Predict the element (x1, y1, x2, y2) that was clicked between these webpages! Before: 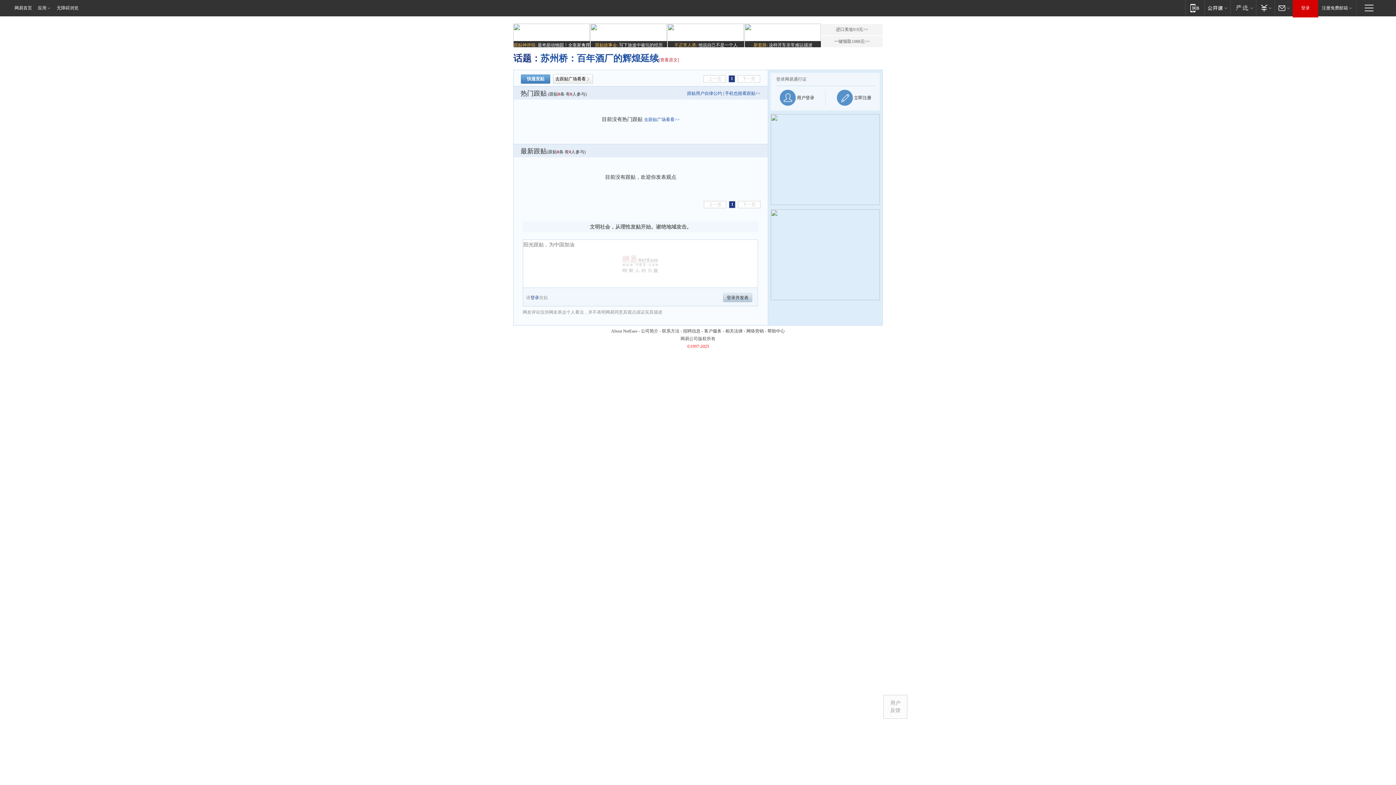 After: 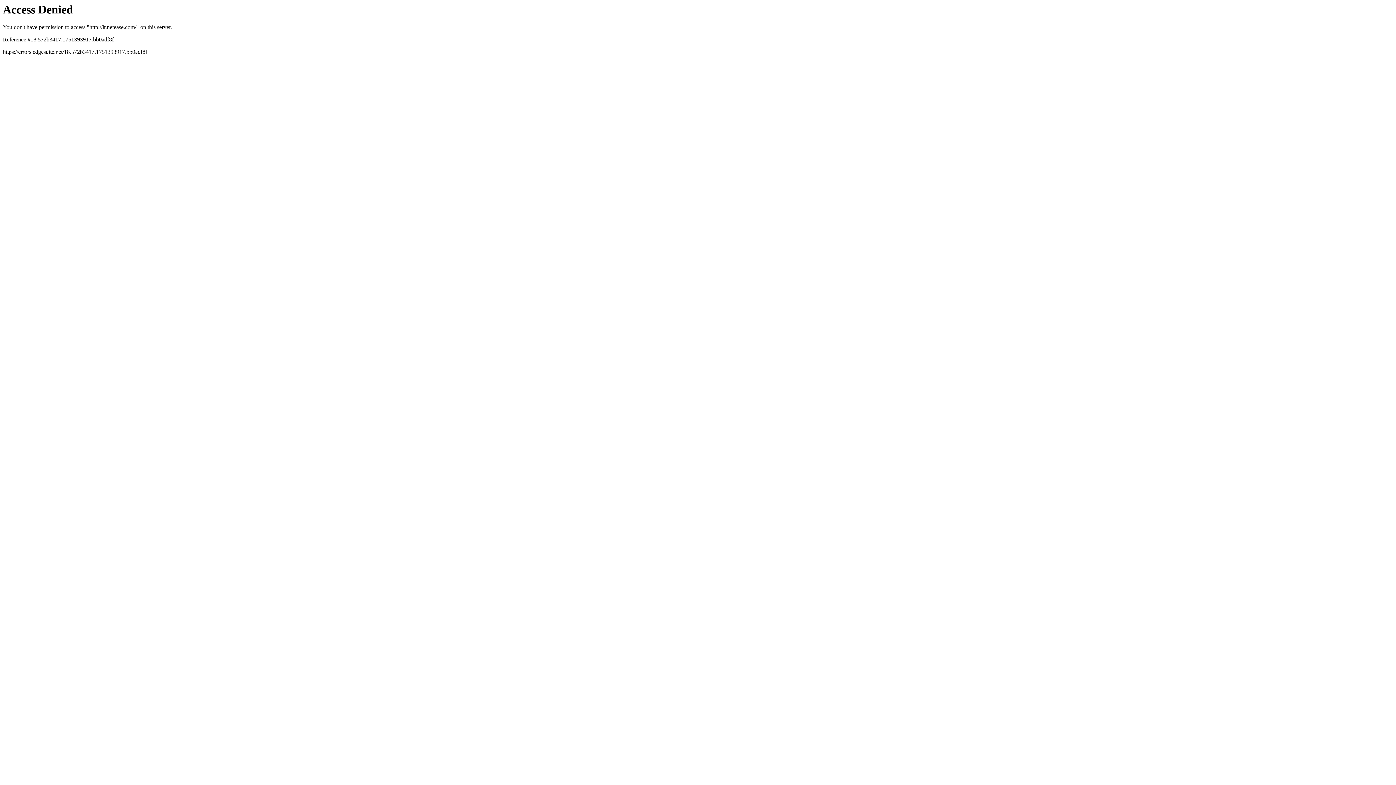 Action: bbox: (611, 328, 637, 333) label: About NetEase